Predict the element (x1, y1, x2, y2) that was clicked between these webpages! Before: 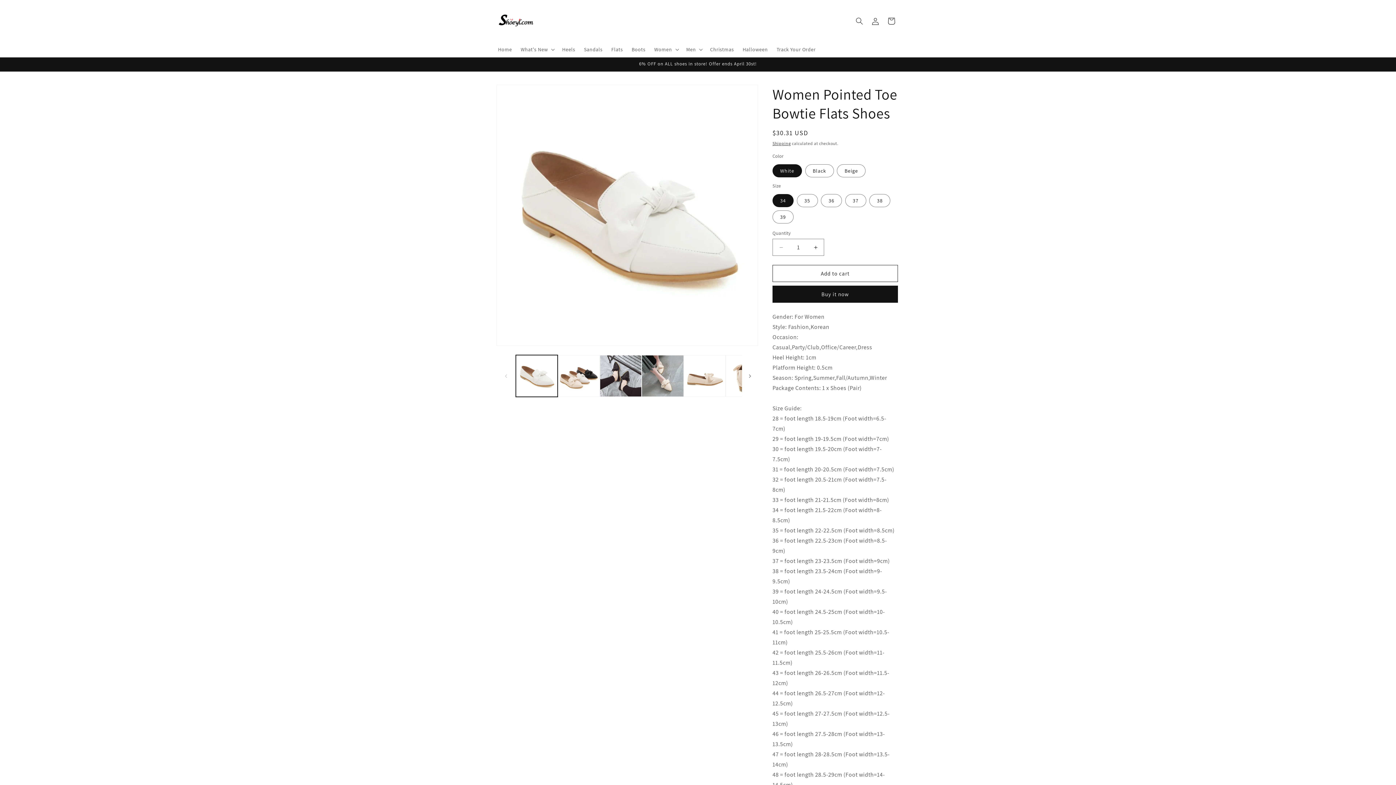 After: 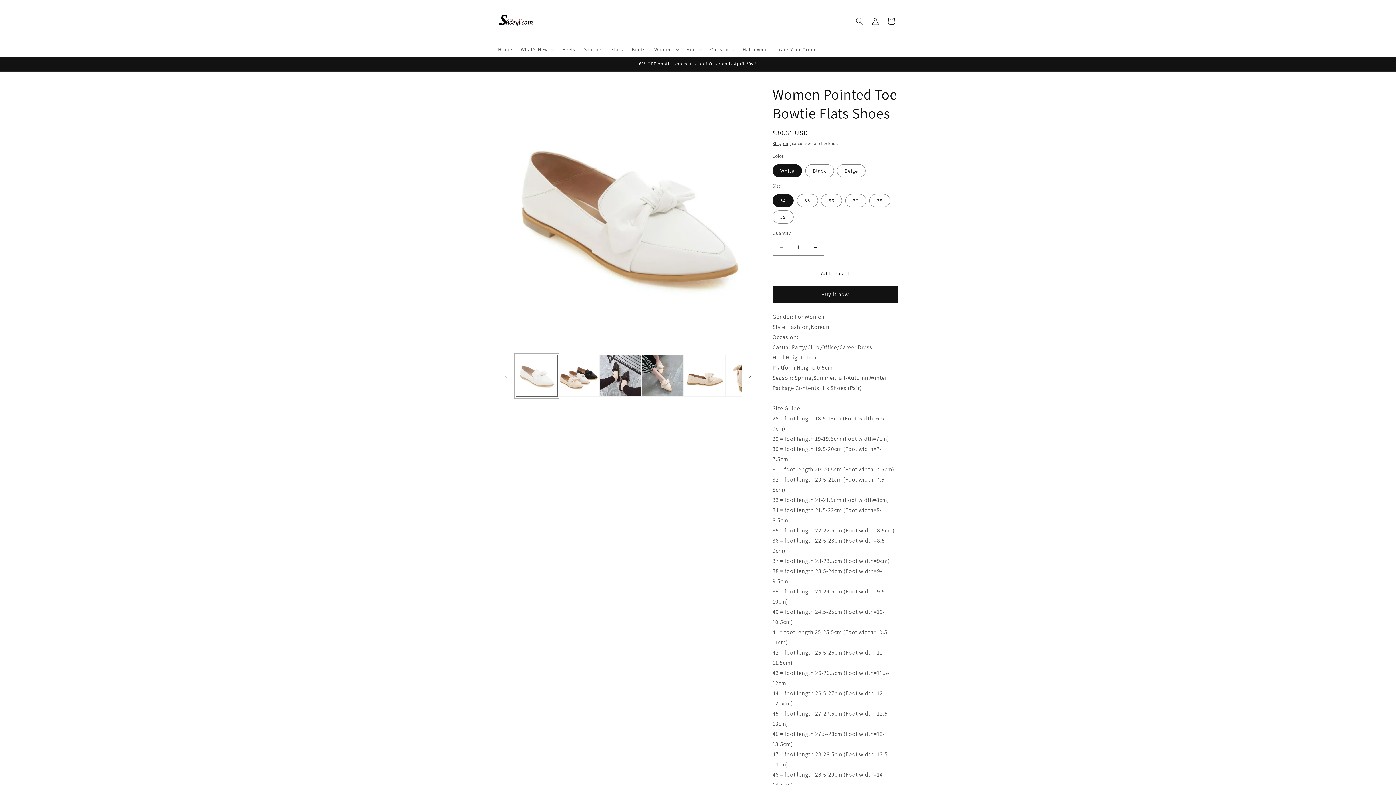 Action: label: Load image 1 in gallery view bbox: (516, 355, 557, 397)